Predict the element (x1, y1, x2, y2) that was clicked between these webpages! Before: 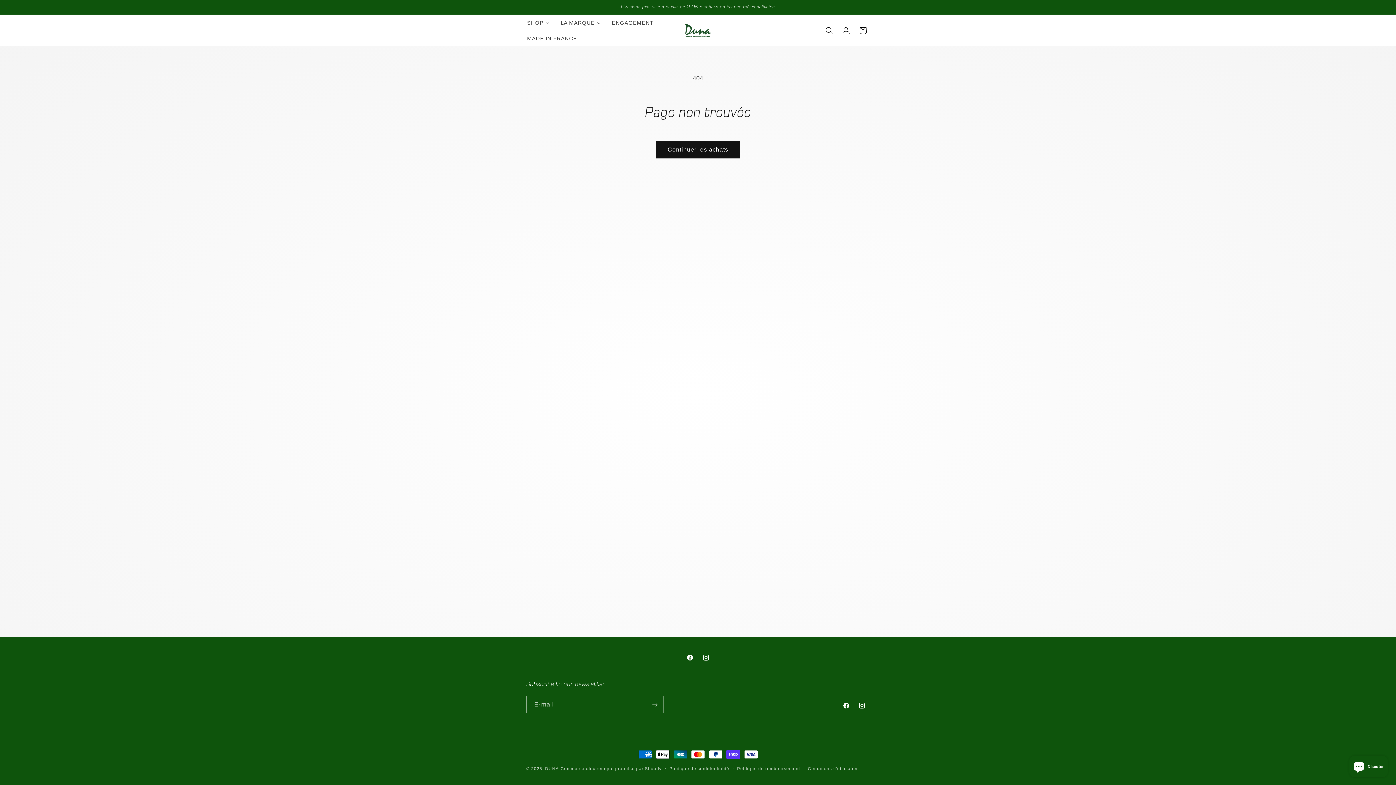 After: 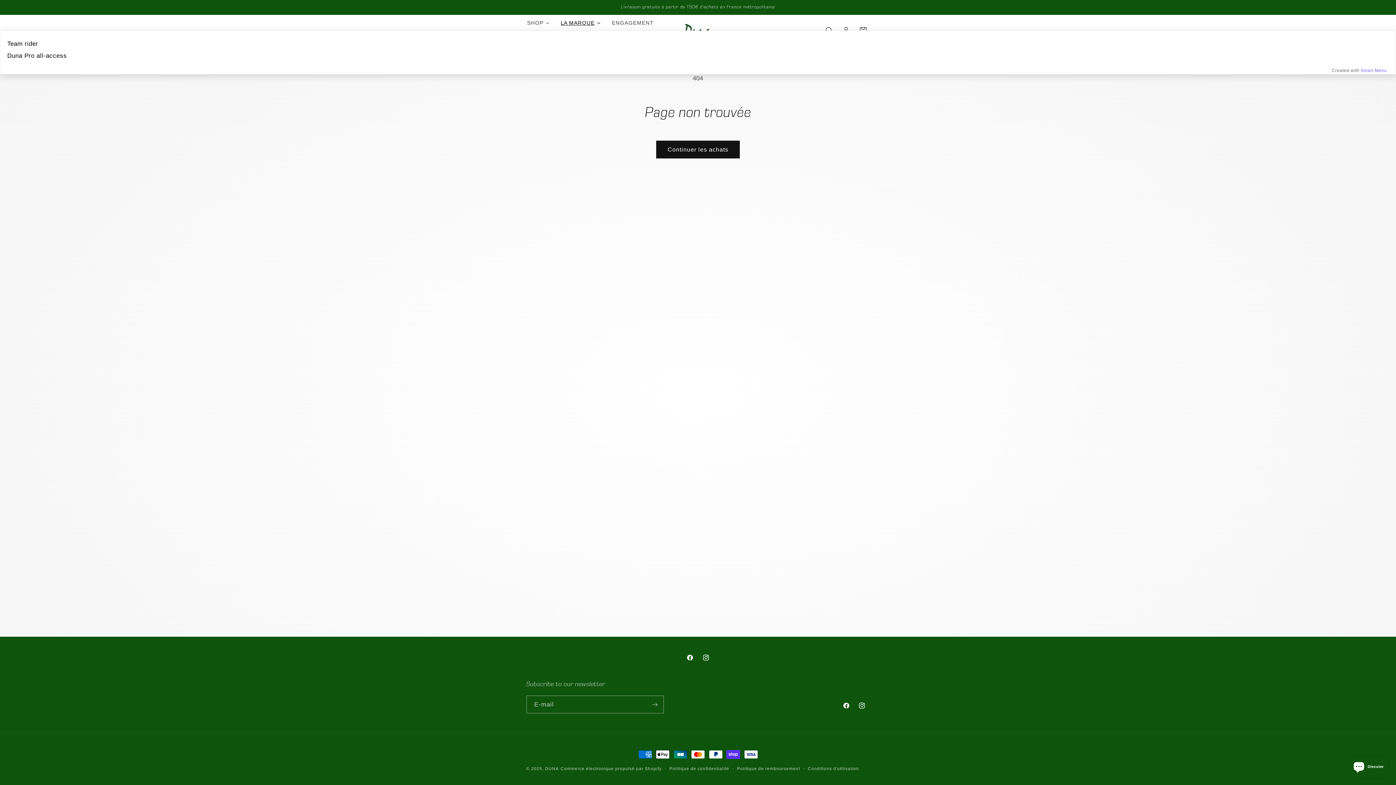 Action: label: LA MARQUE bbox: (555, 14, 606, 30)